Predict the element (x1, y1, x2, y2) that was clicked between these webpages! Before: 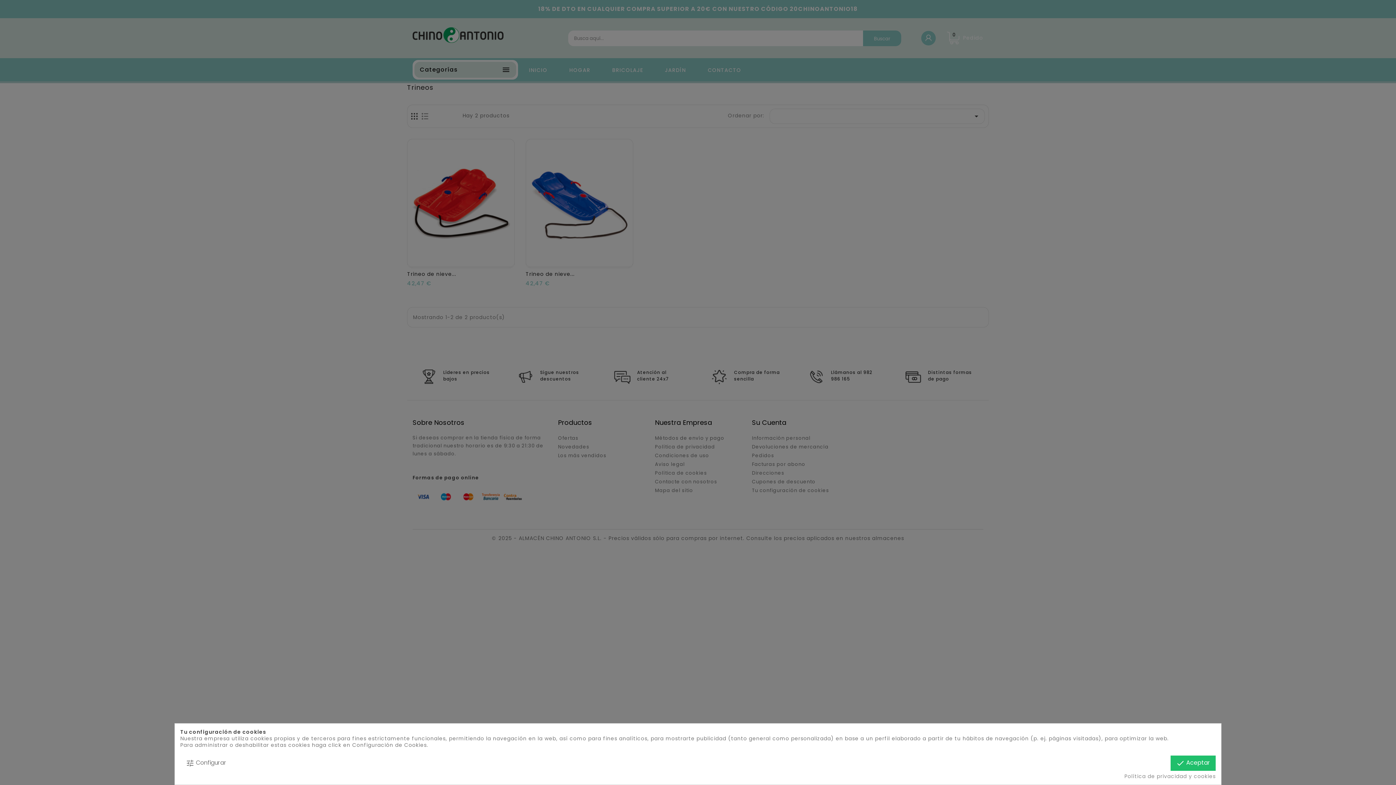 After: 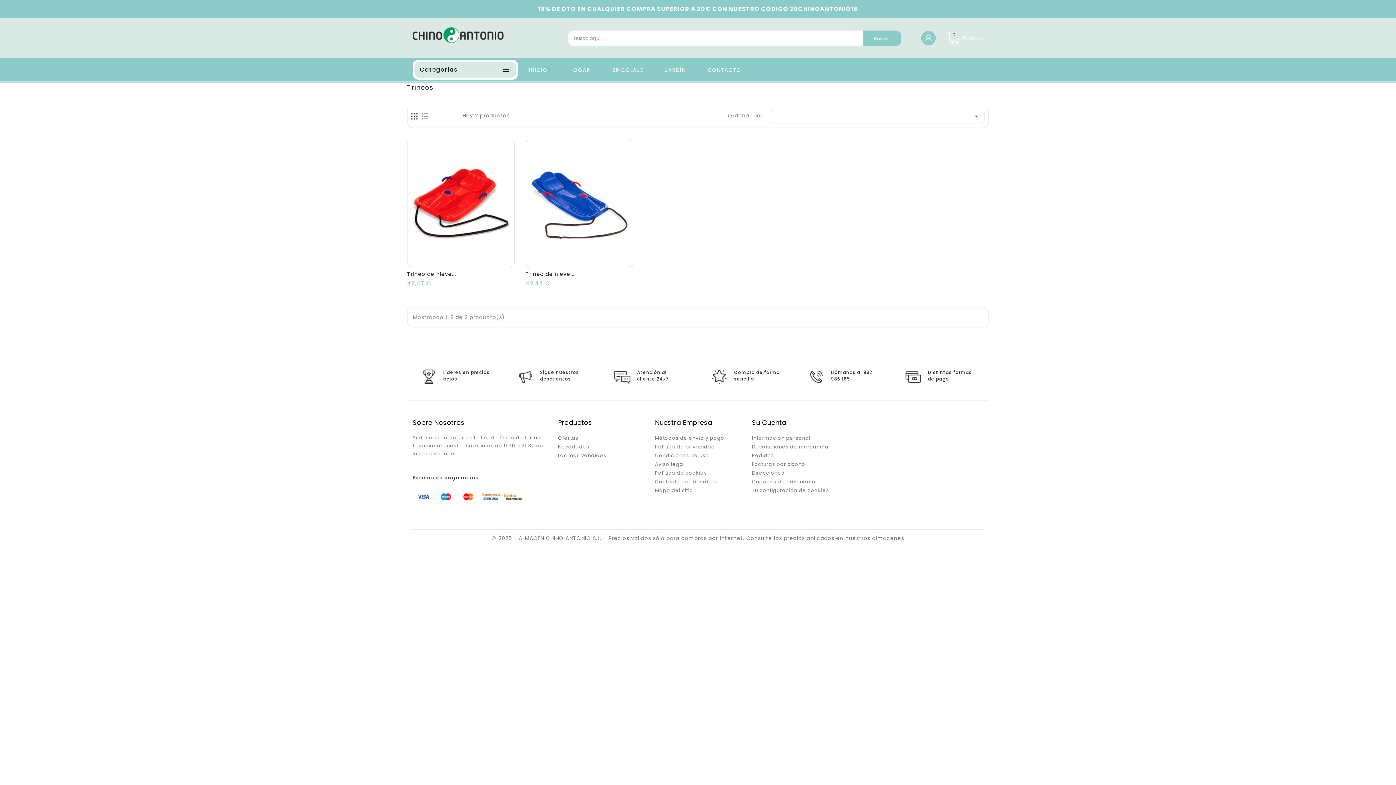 Action: bbox: (1170, 756, 1216, 771) label: done Aceptar